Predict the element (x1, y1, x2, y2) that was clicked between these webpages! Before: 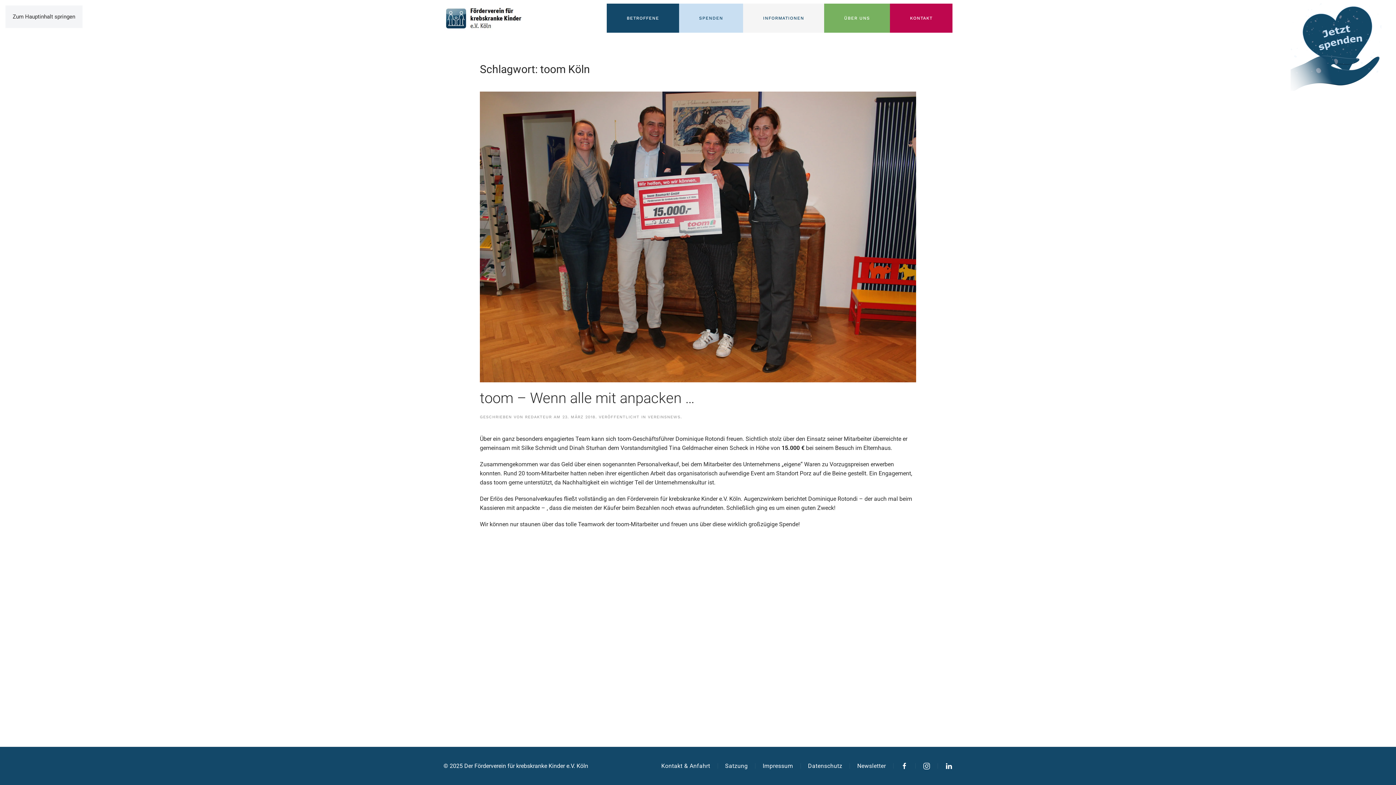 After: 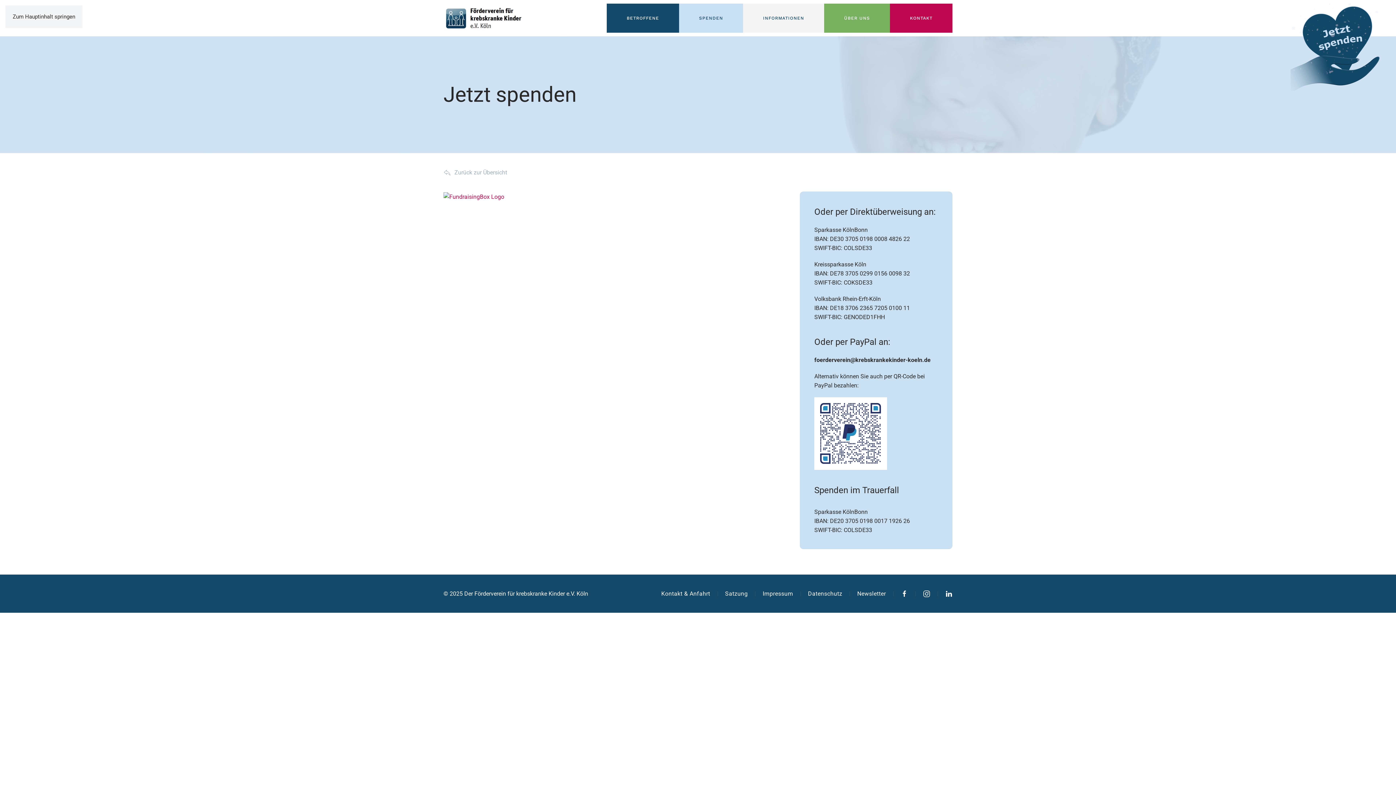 Action: bbox: (1290, 0, 1381, 90)